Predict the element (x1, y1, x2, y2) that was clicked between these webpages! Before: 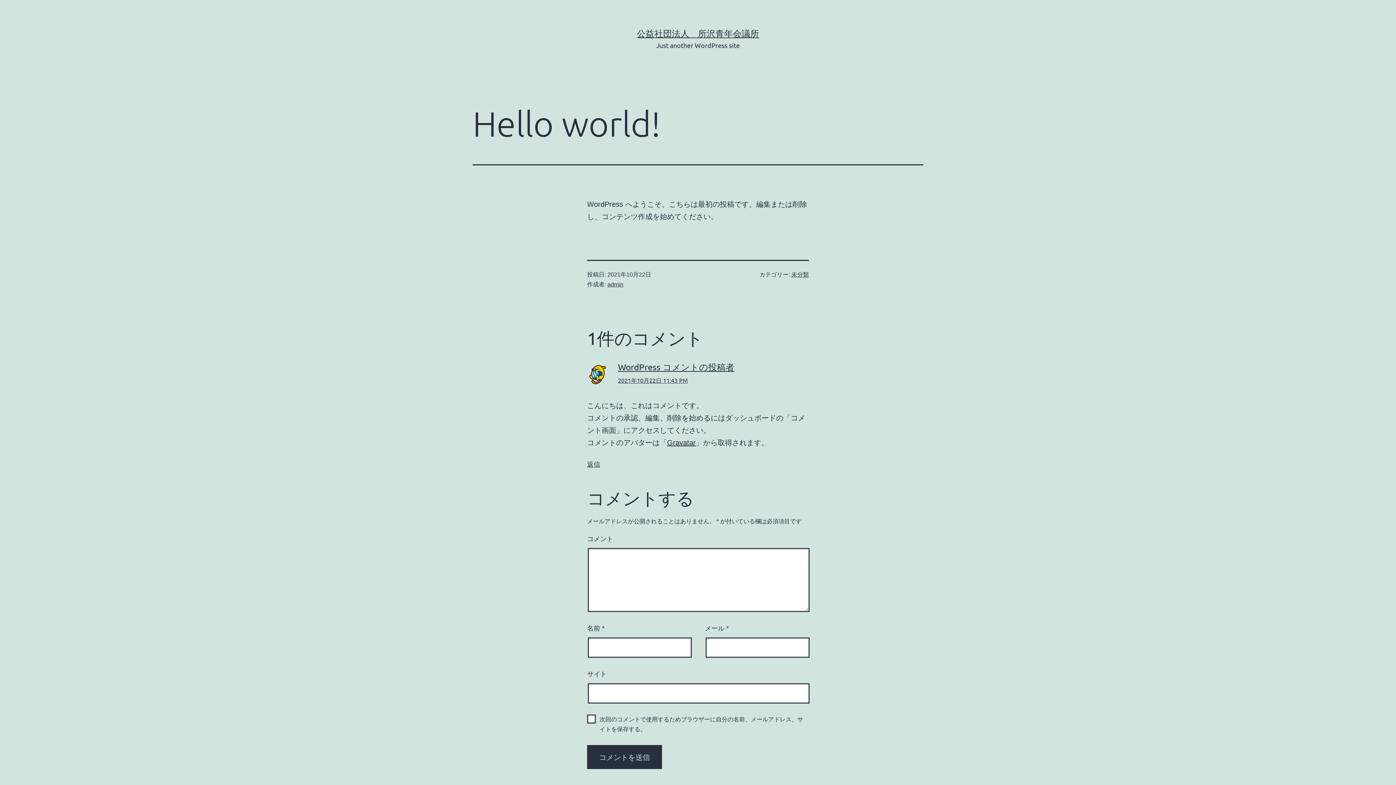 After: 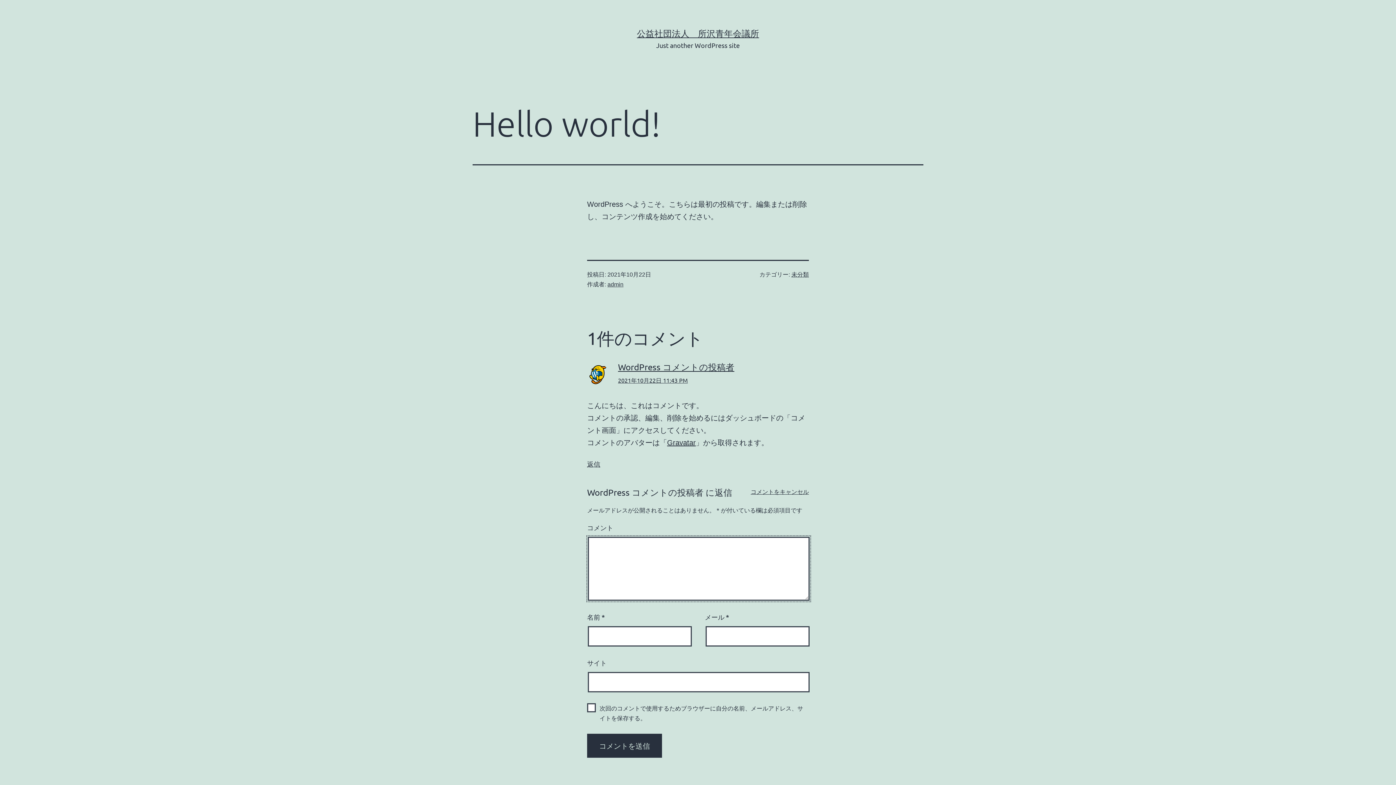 Action: label: WordPress コメントの投稿者 に返信 bbox: (587, 460, 600, 468)